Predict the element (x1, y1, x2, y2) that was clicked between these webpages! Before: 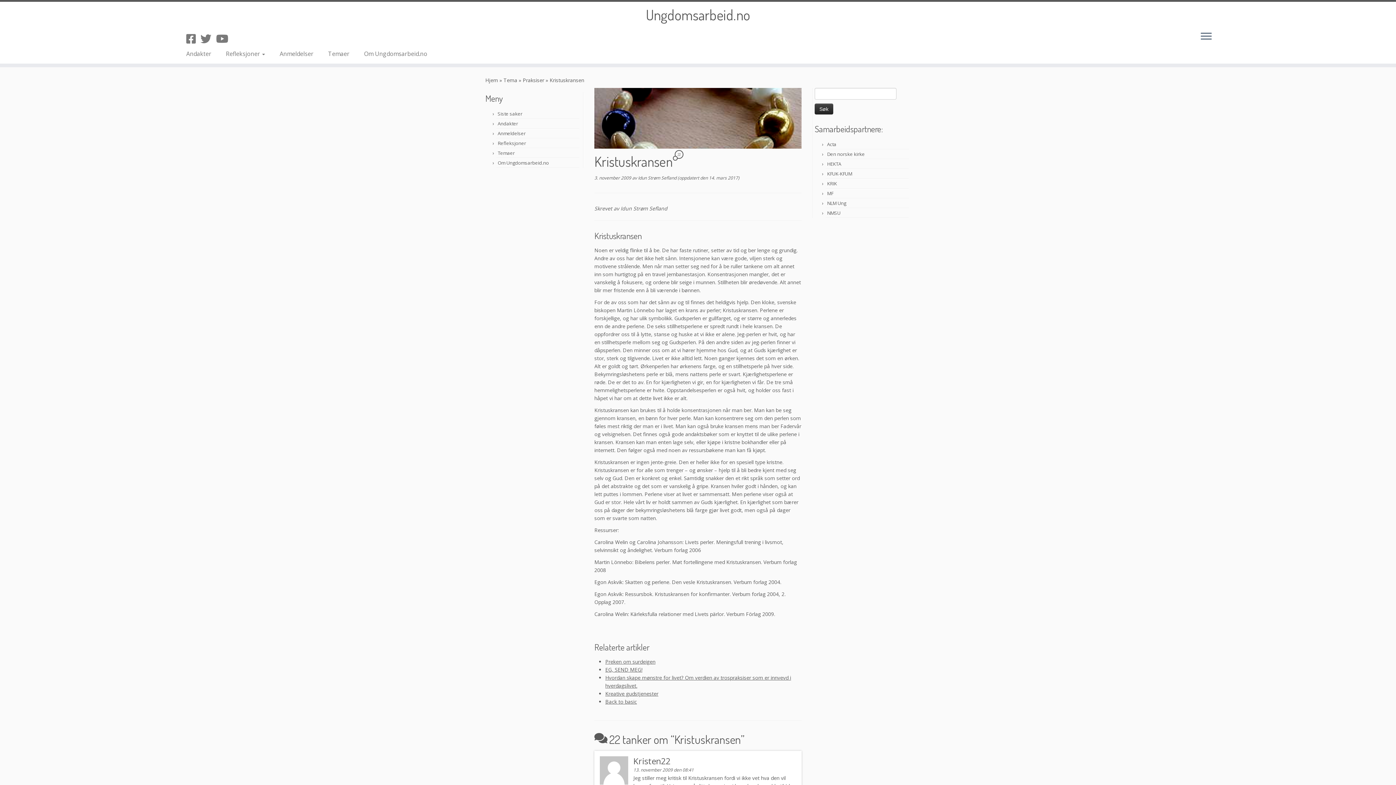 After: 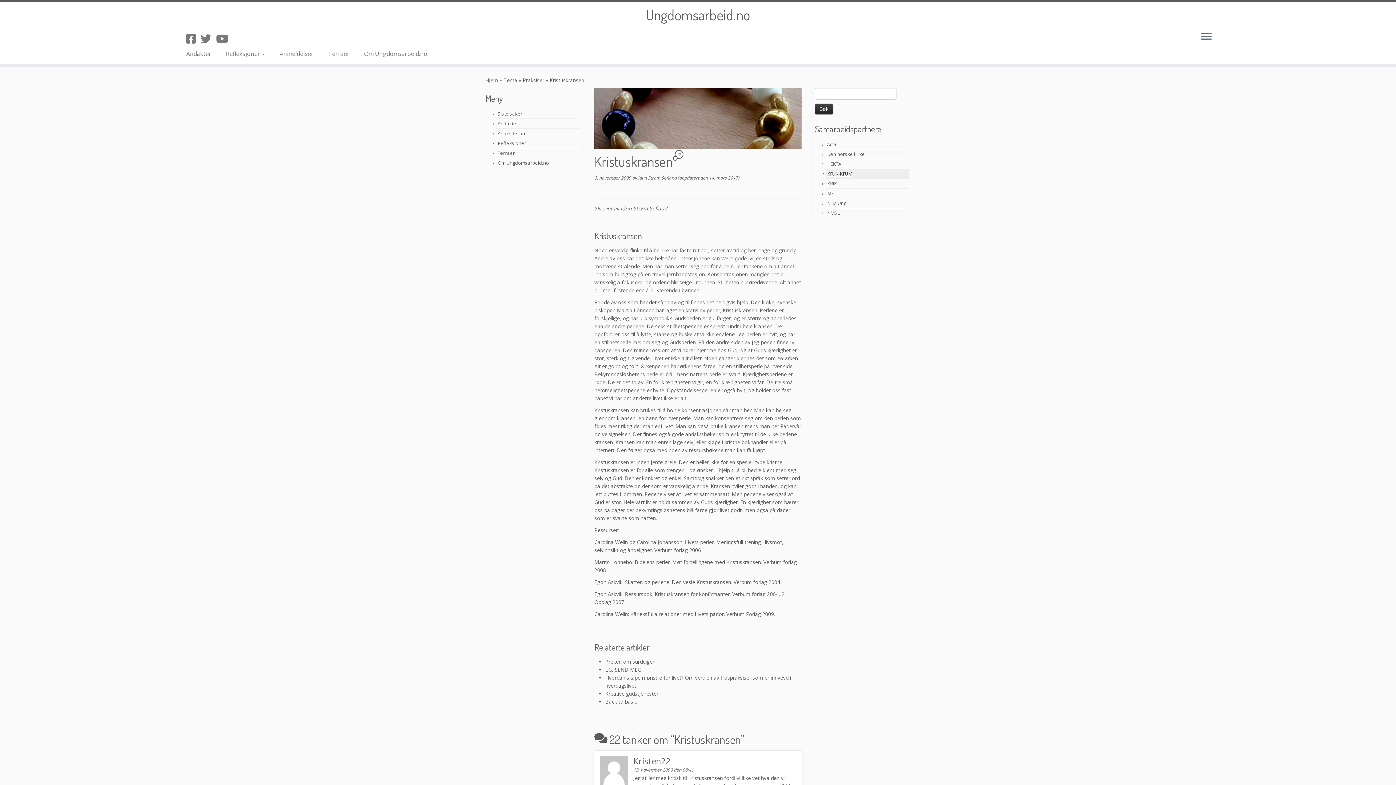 Action: label: KFUK-KFUM bbox: (827, 170, 852, 177)